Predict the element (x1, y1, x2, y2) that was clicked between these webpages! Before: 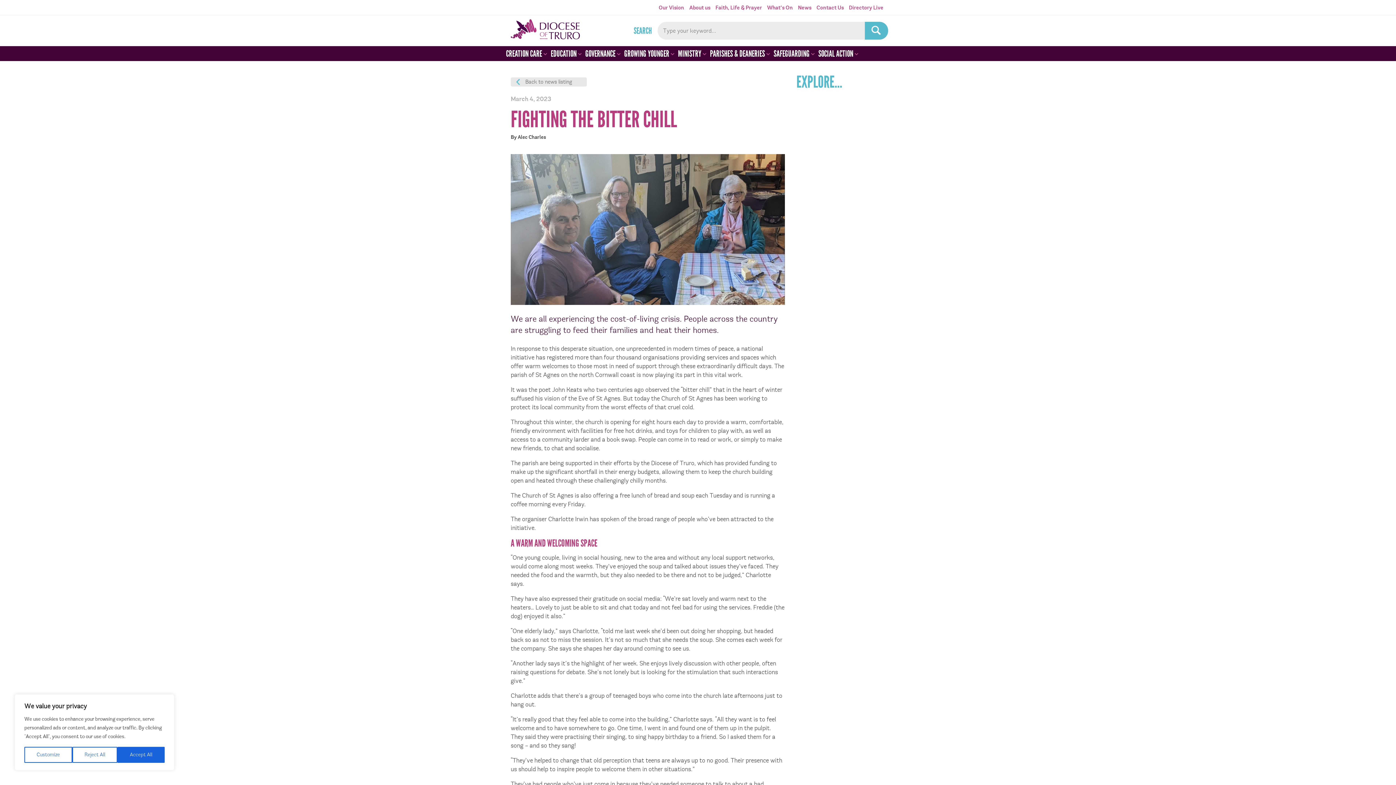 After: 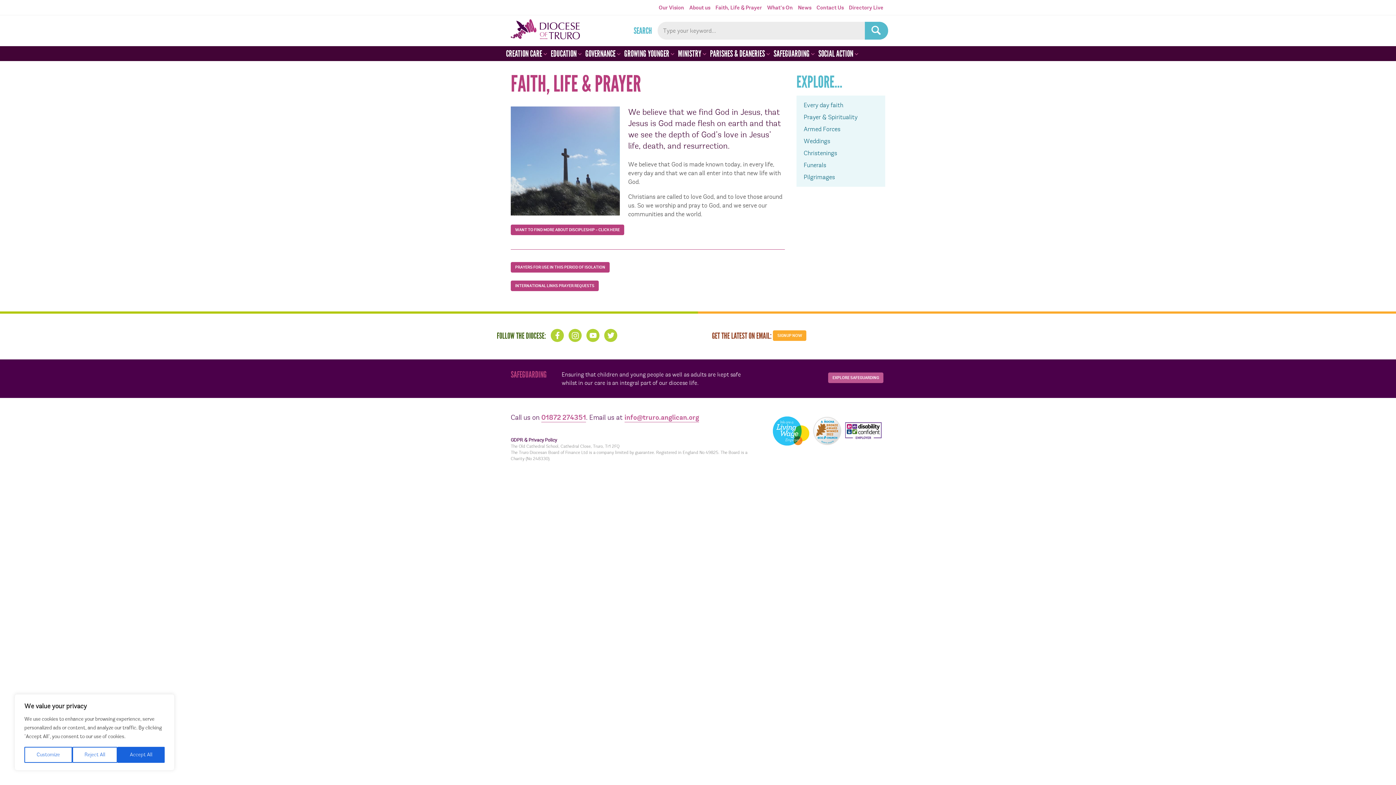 Action: label: Faith, Life & Prayer bbox: (713, 3, 764, 12)